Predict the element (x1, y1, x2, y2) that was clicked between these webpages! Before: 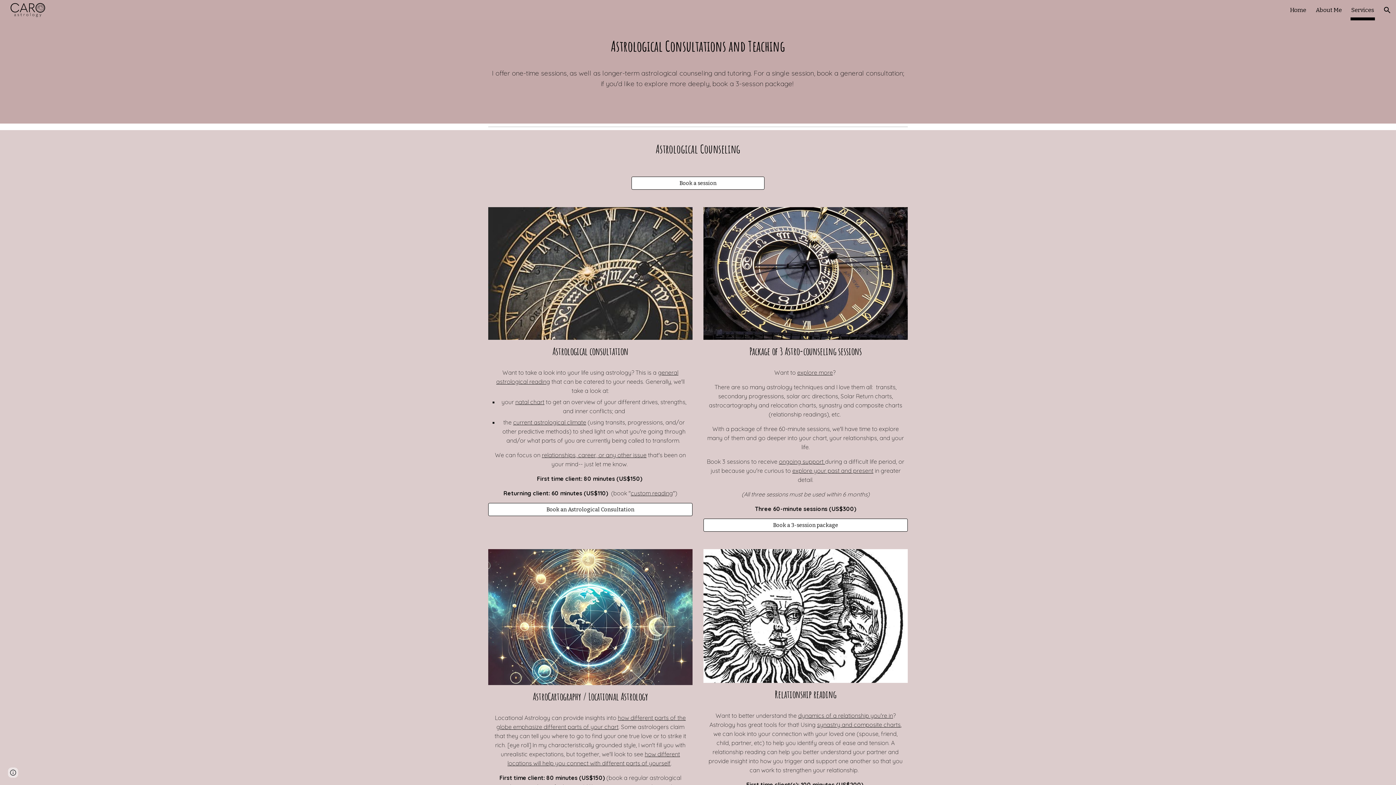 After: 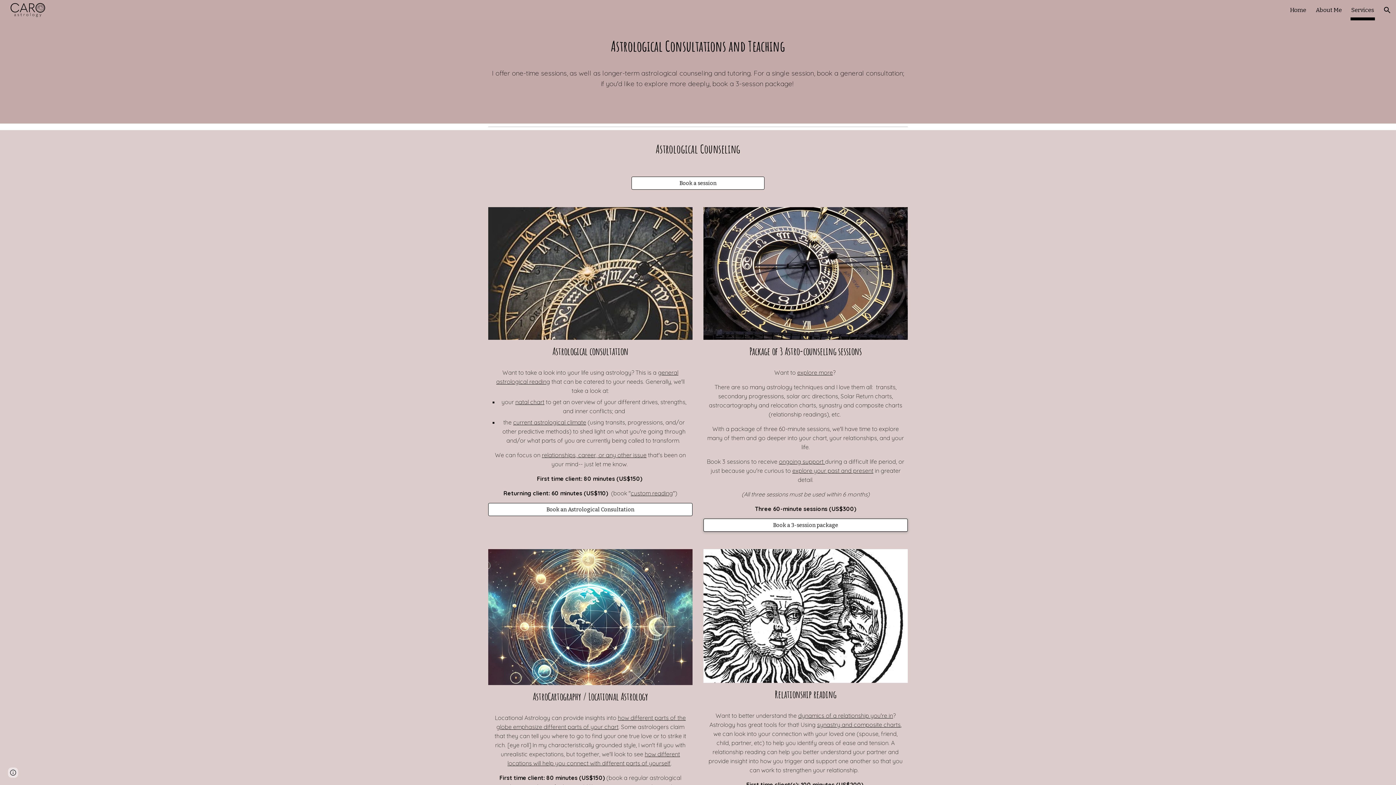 Action: bbox: (703, 516, 907, 534) label: Book a 3-session package